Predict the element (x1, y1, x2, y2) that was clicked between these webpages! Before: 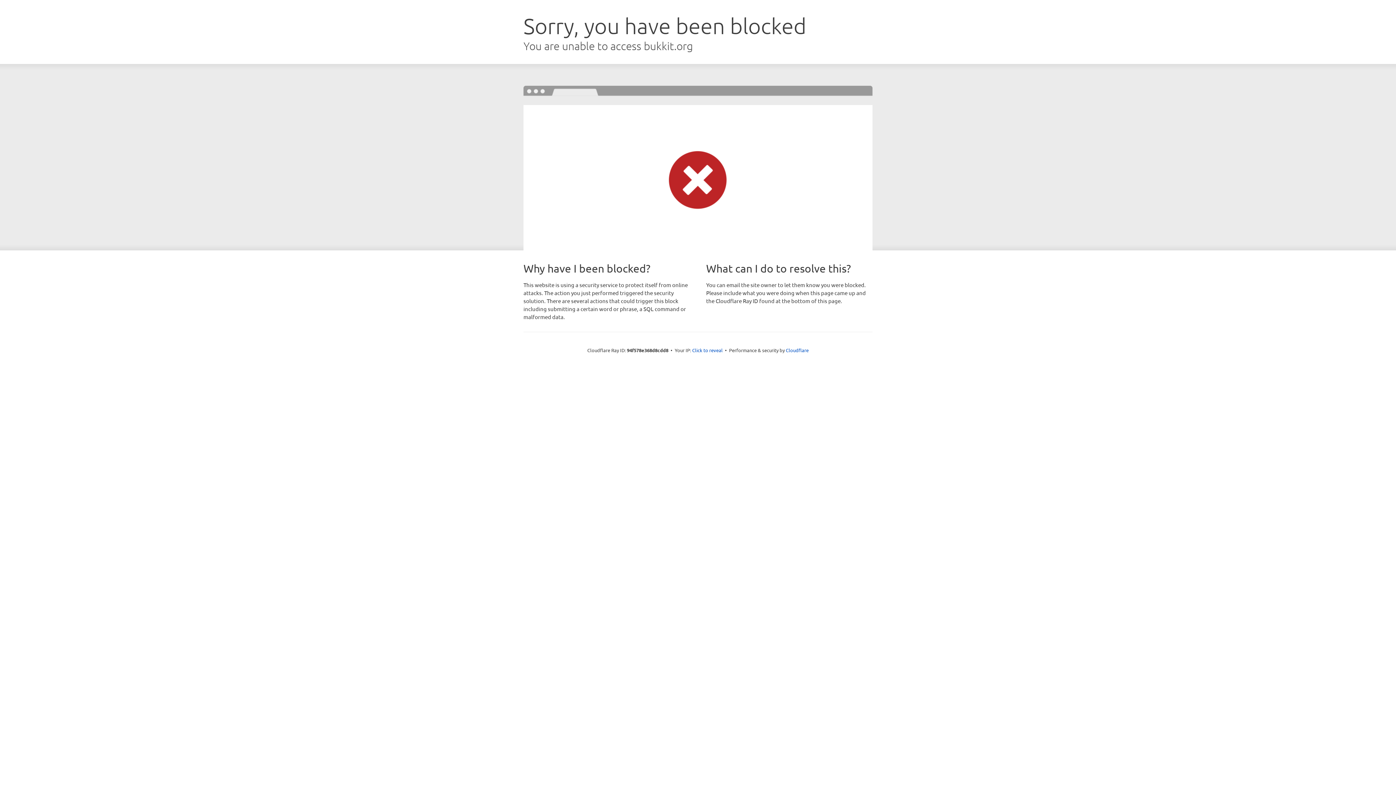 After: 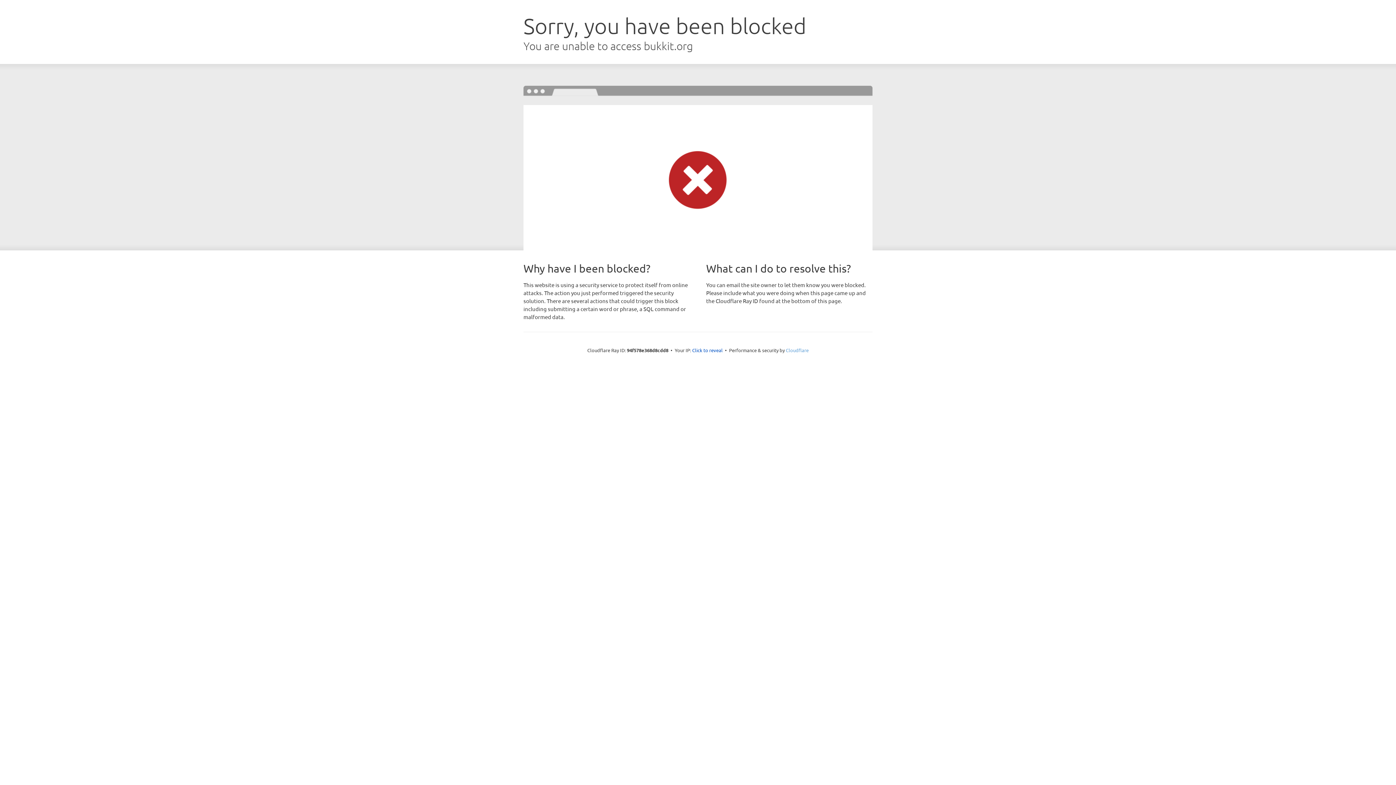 Action: label: Cloudflare bbox: (786, 347, 808, 353)